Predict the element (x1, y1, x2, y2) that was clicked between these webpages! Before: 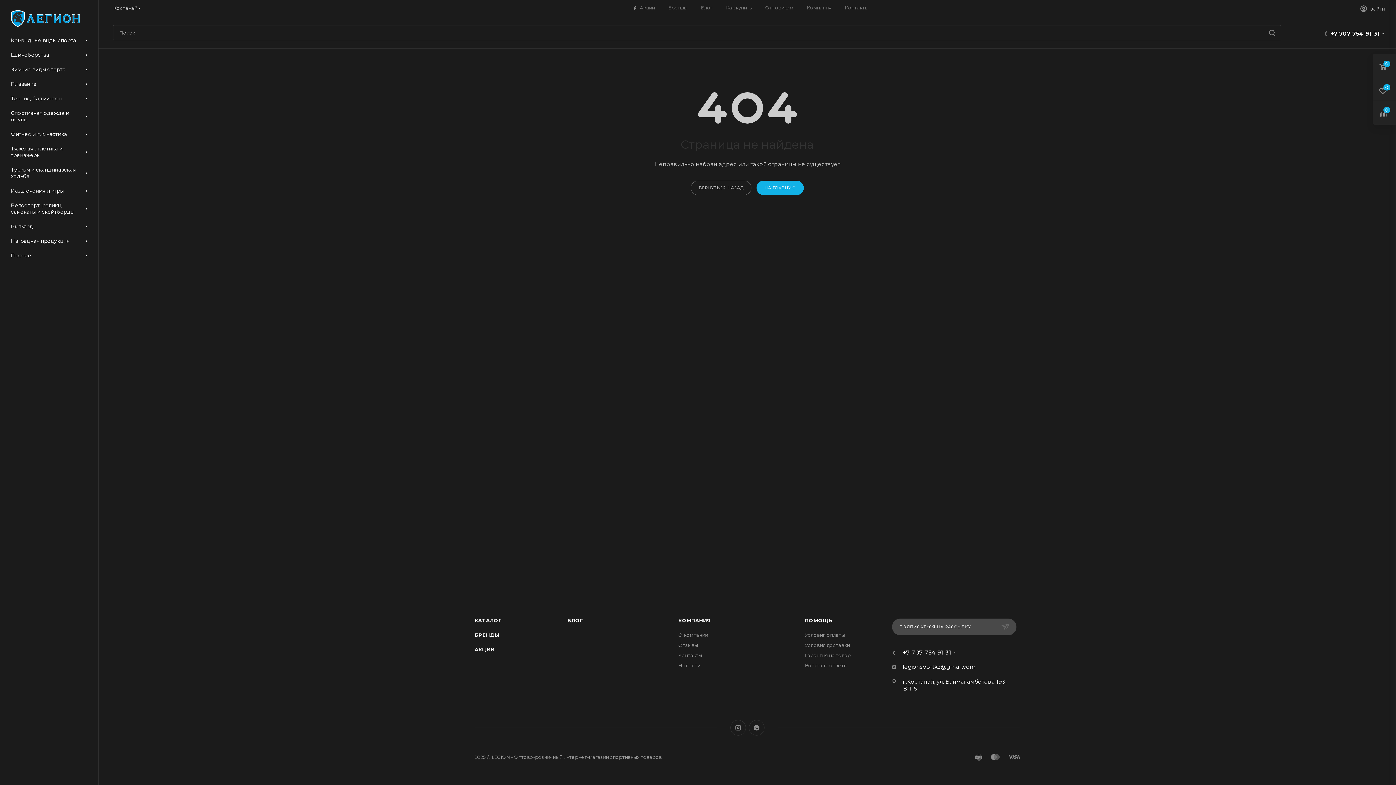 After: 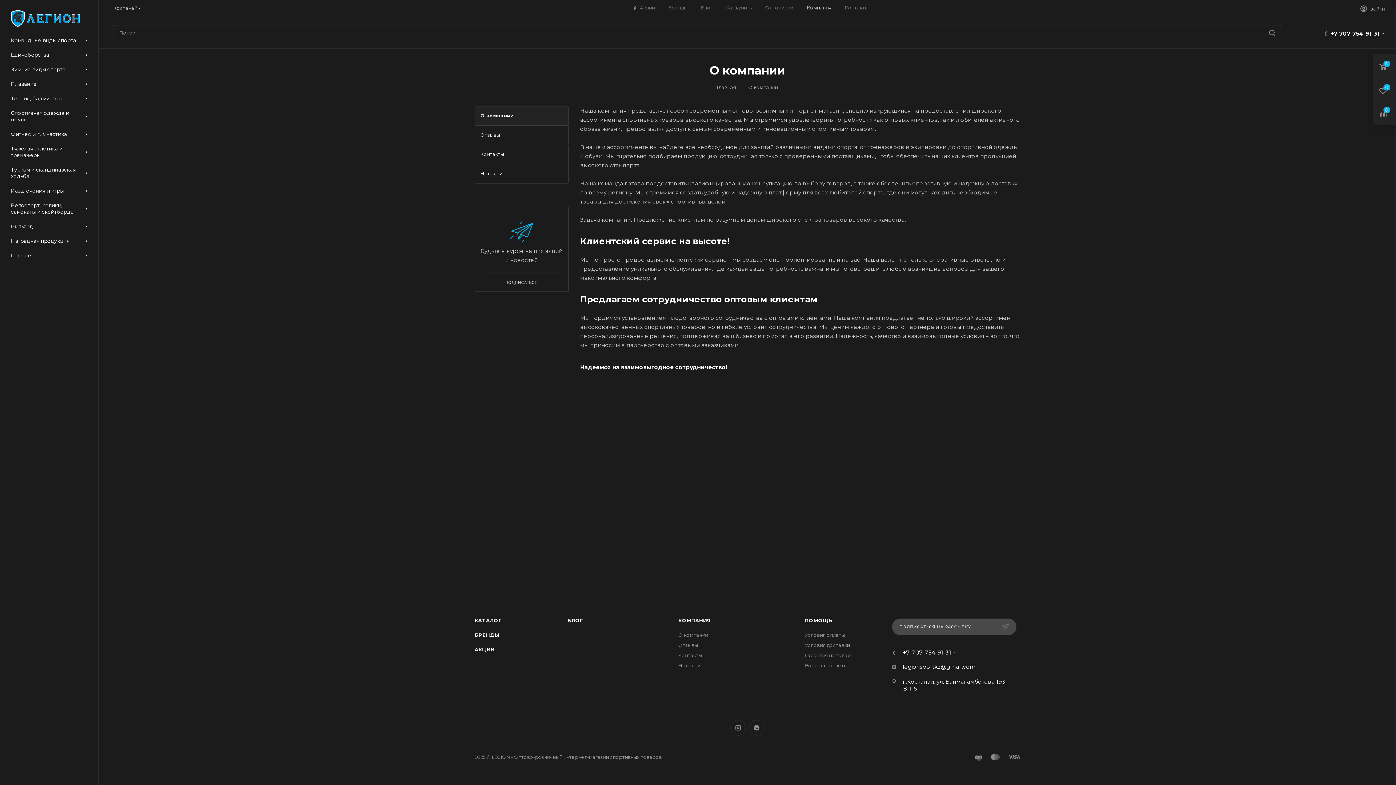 Action: label: Компания bbox: (806, 4, 831, 10)